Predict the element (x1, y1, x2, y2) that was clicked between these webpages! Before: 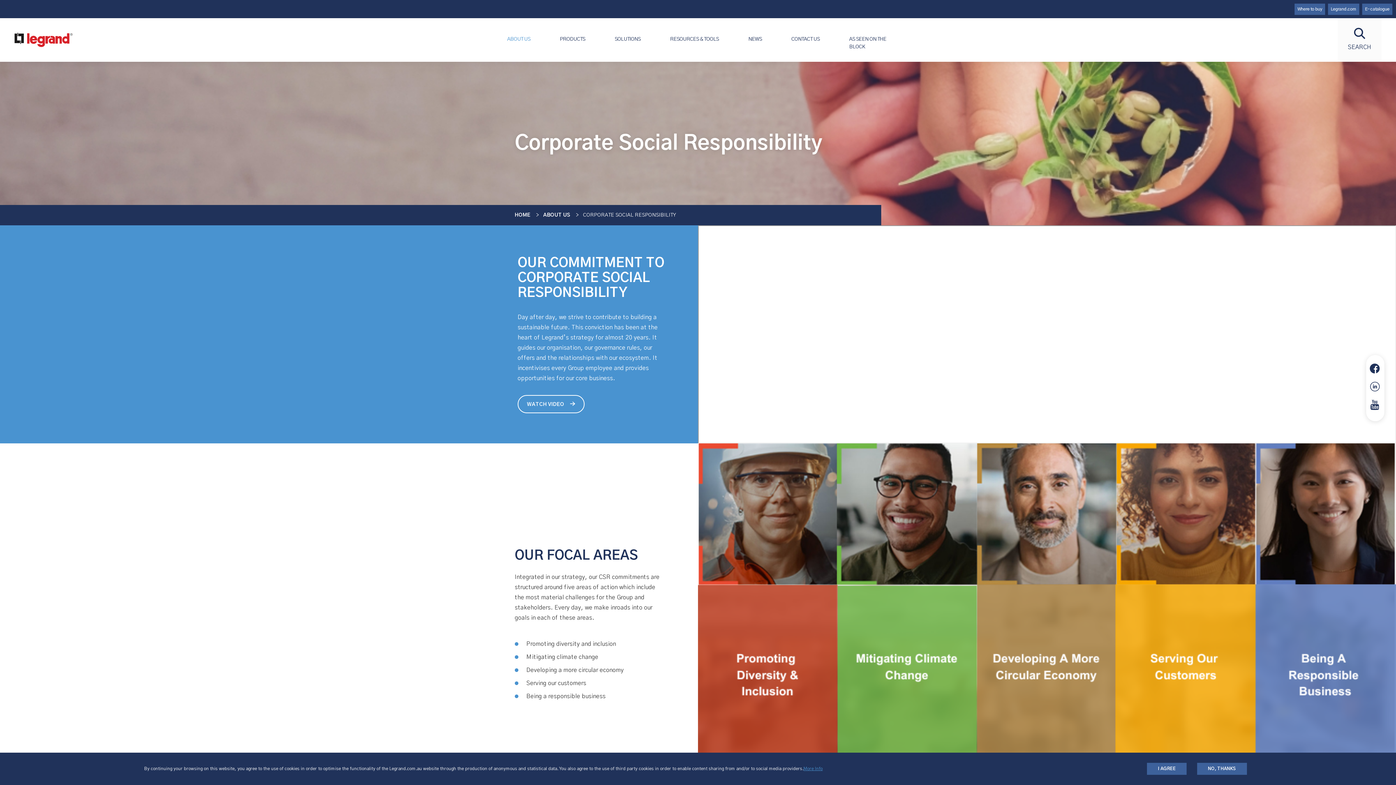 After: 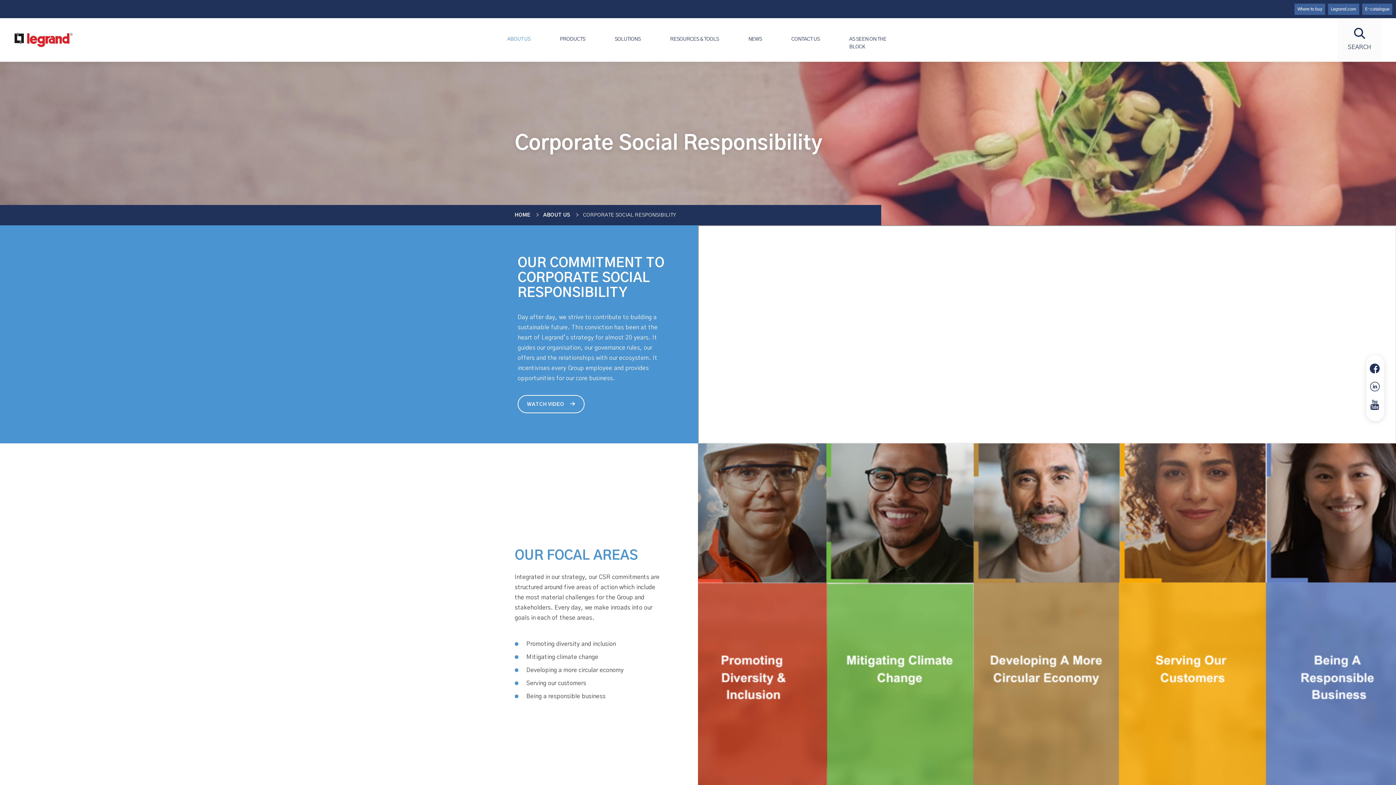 Action: label: NO, THANKS bbox: (1197, 763, 1247, 775)